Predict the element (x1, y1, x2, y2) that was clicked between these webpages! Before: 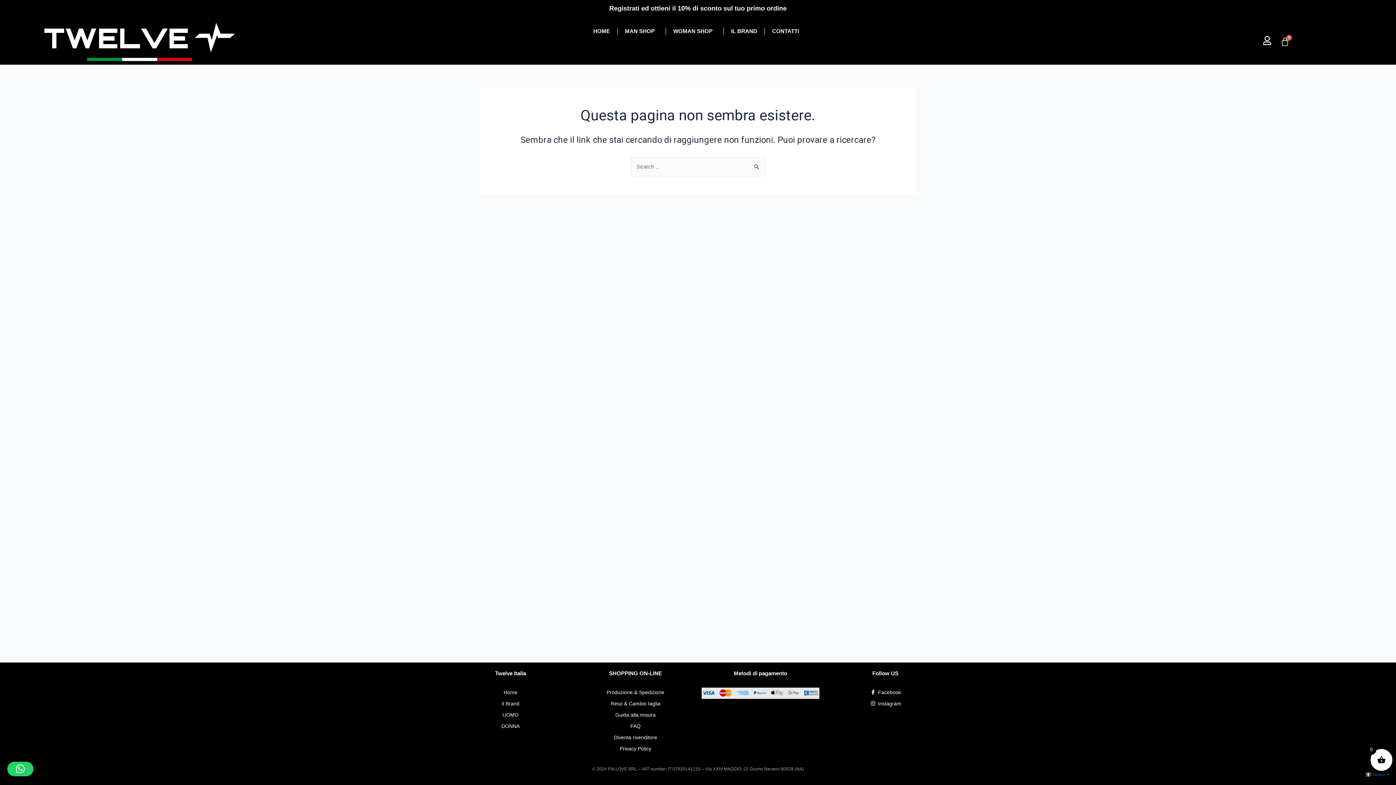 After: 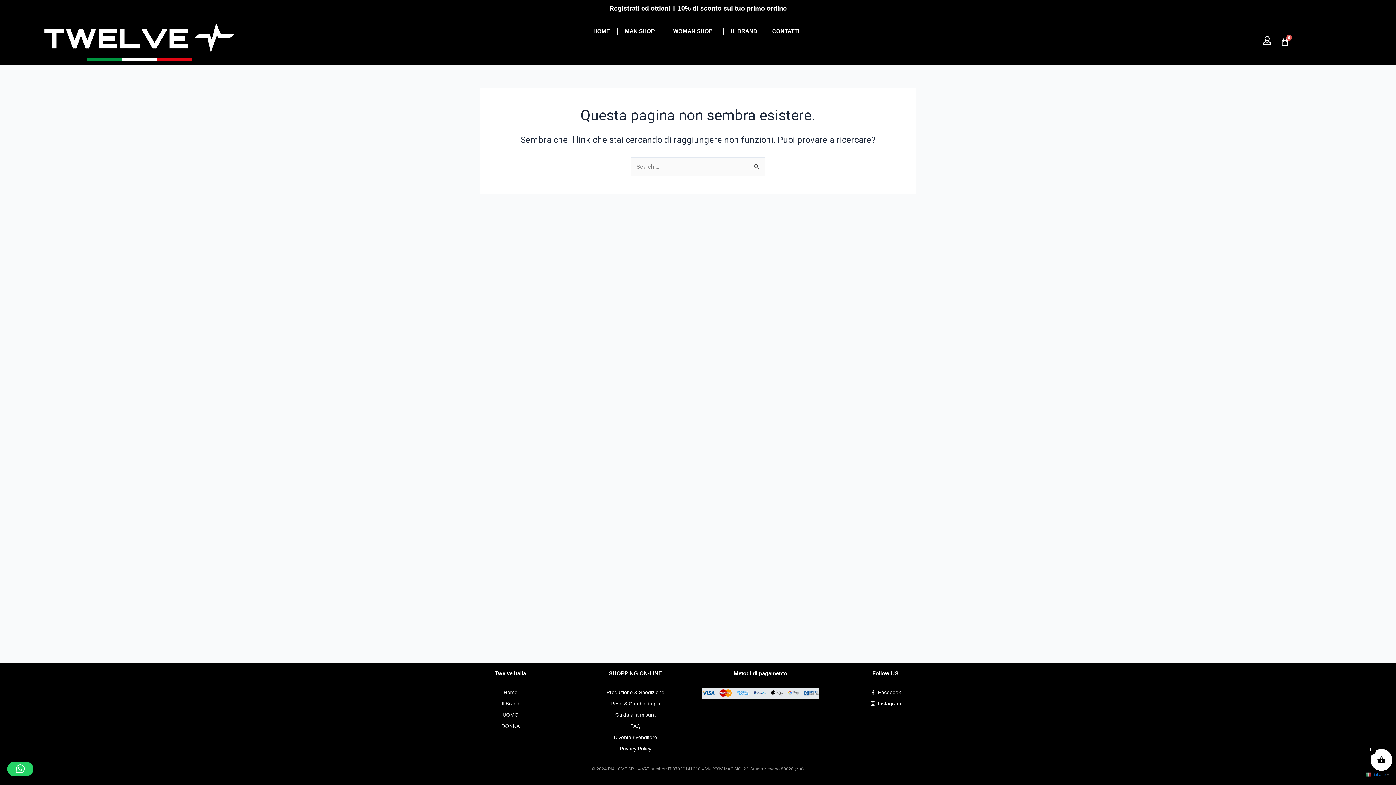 Action: bbox: (7, 762, 33, 776)